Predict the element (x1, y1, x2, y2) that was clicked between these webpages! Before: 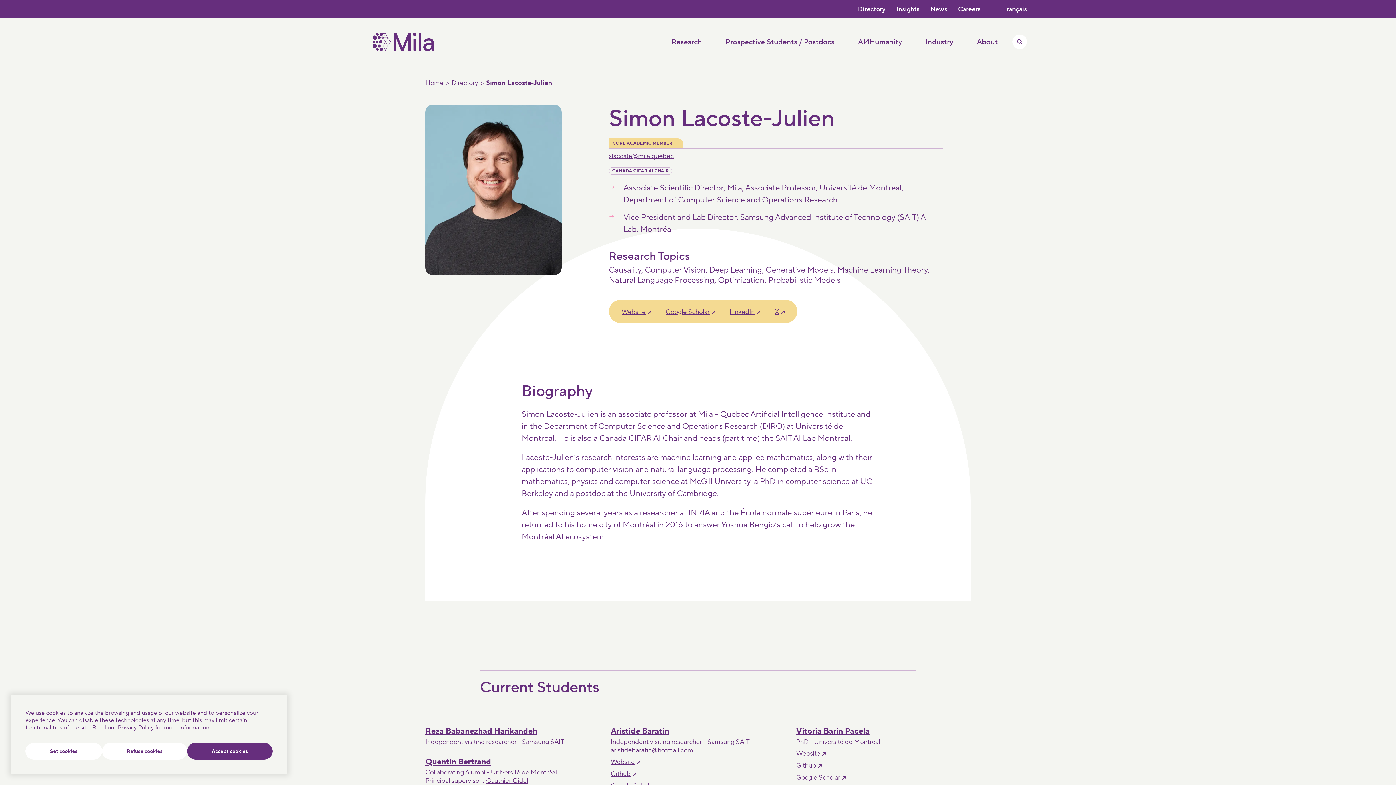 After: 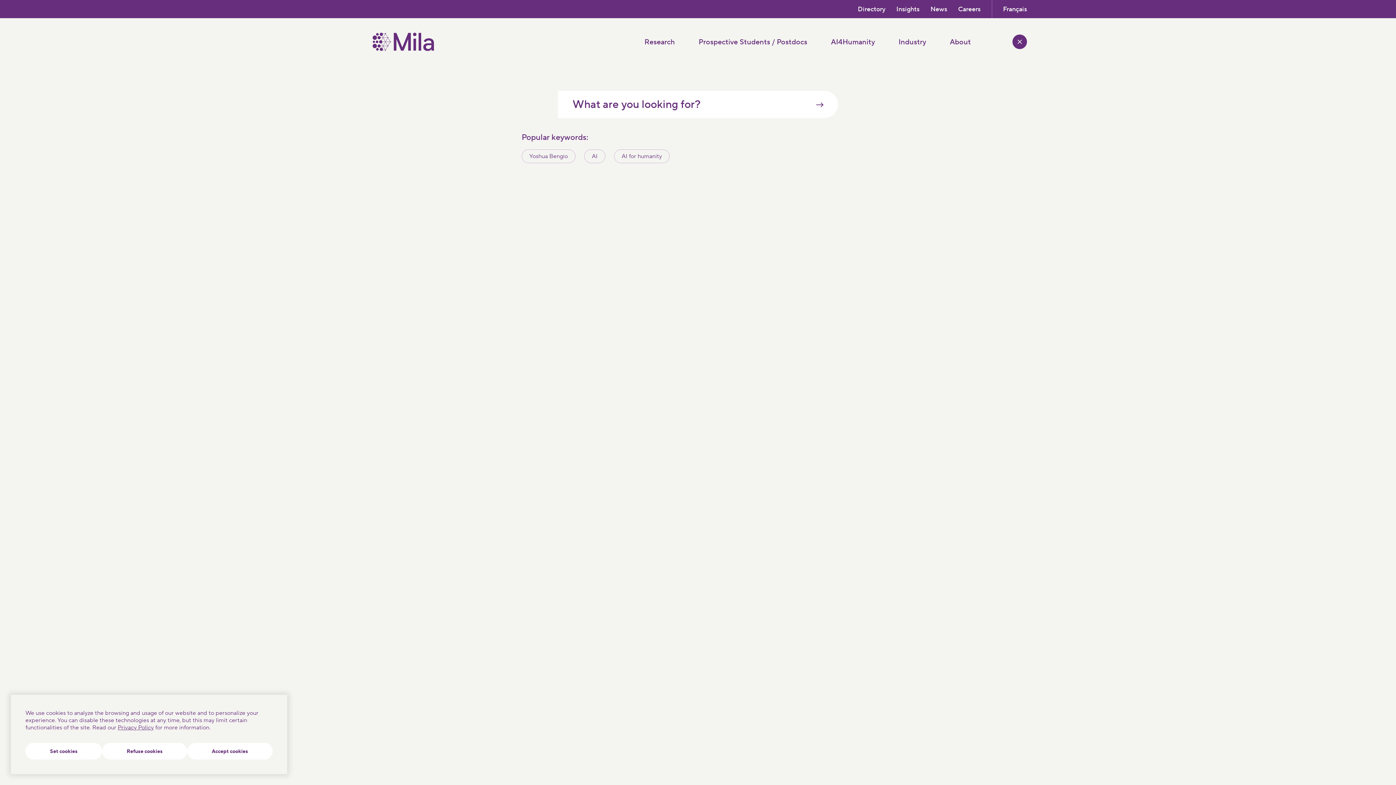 Action: label: Toggle search menu bbox: (1012, 34, 1027, 49)